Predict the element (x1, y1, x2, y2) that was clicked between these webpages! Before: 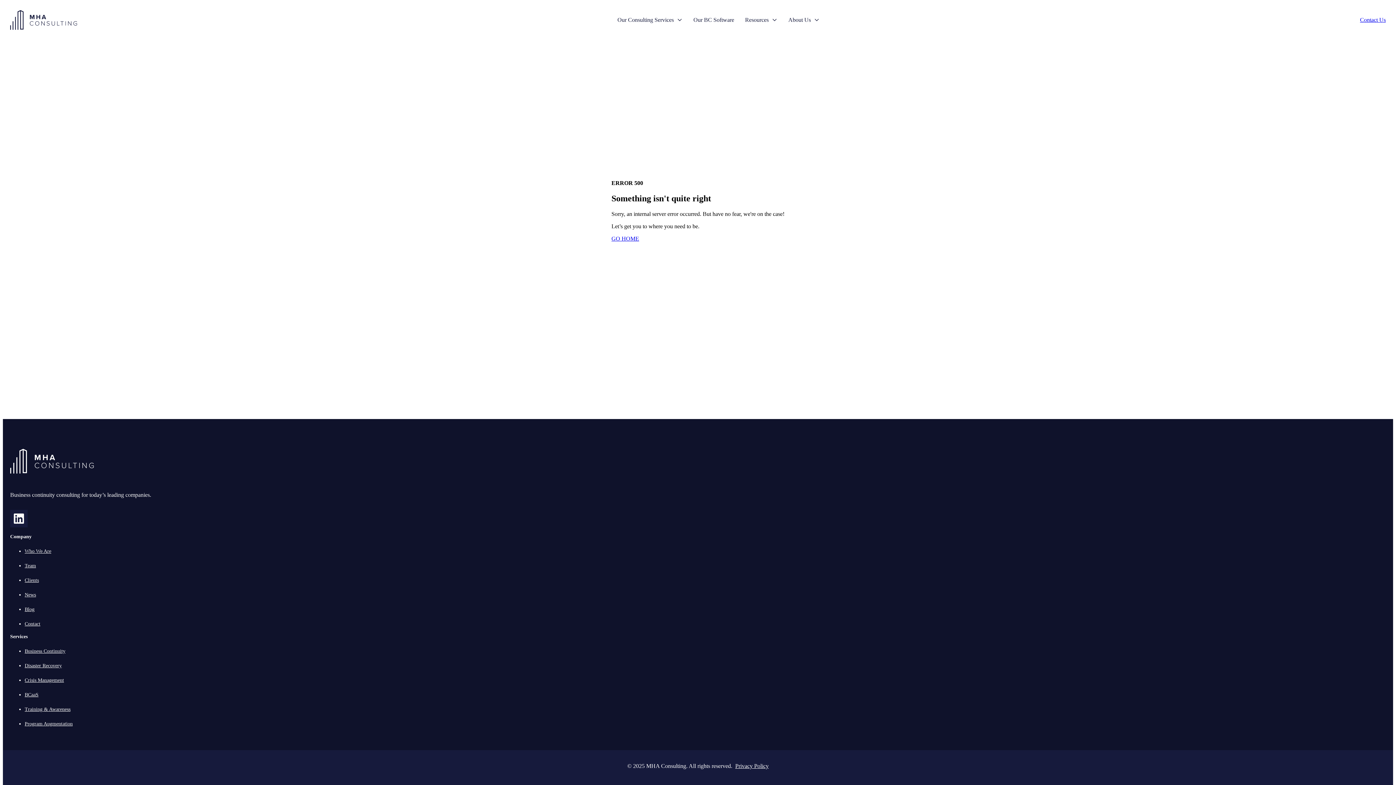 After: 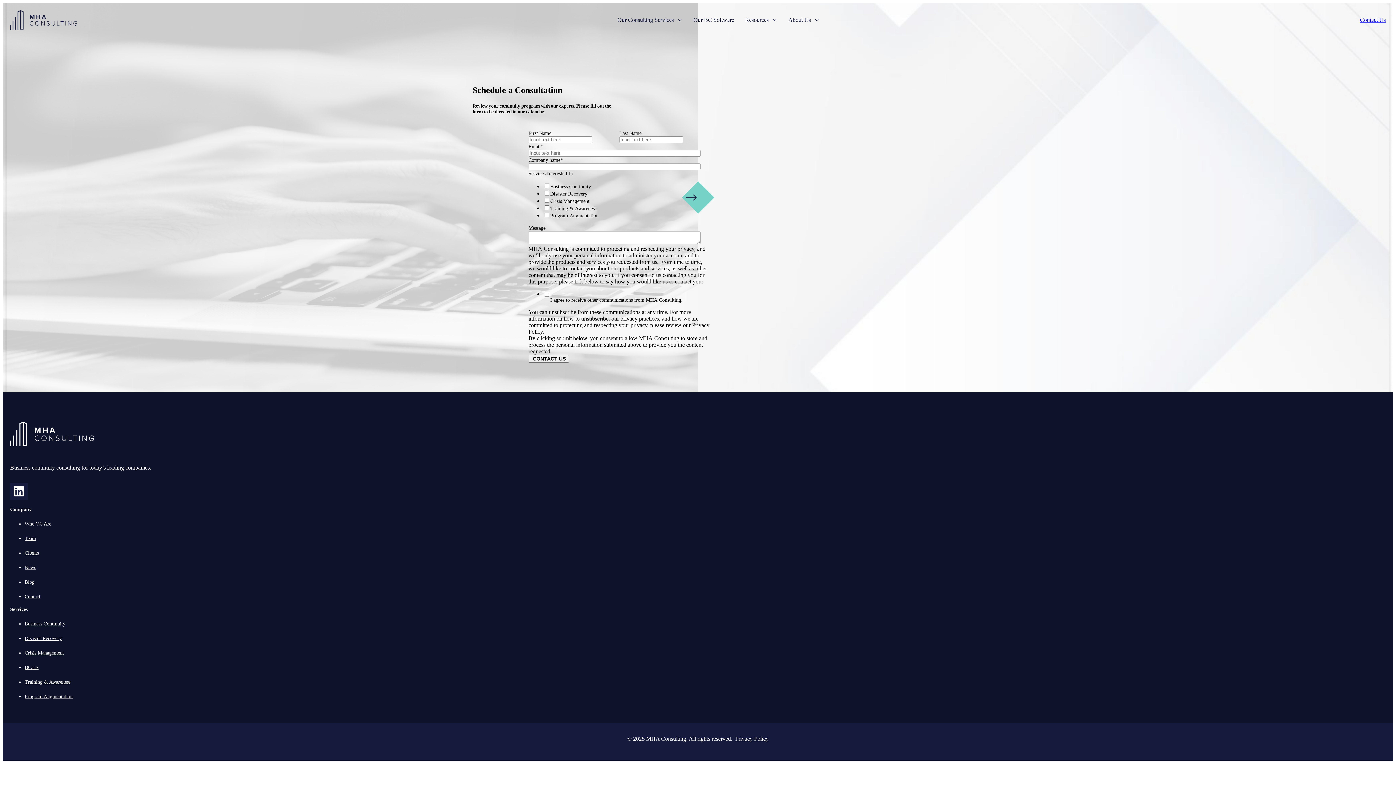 Action: label: Contact bbox: (24, 621, 40, 627)